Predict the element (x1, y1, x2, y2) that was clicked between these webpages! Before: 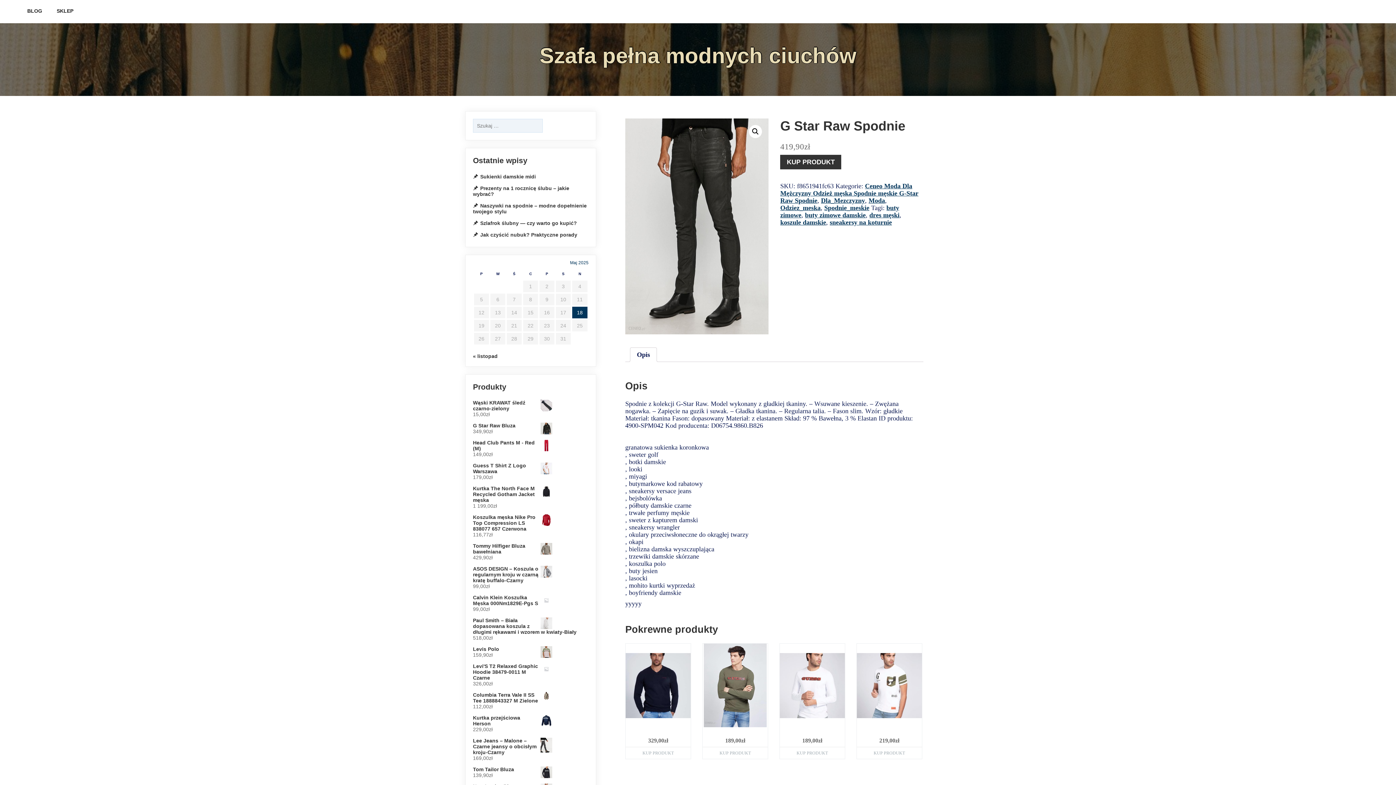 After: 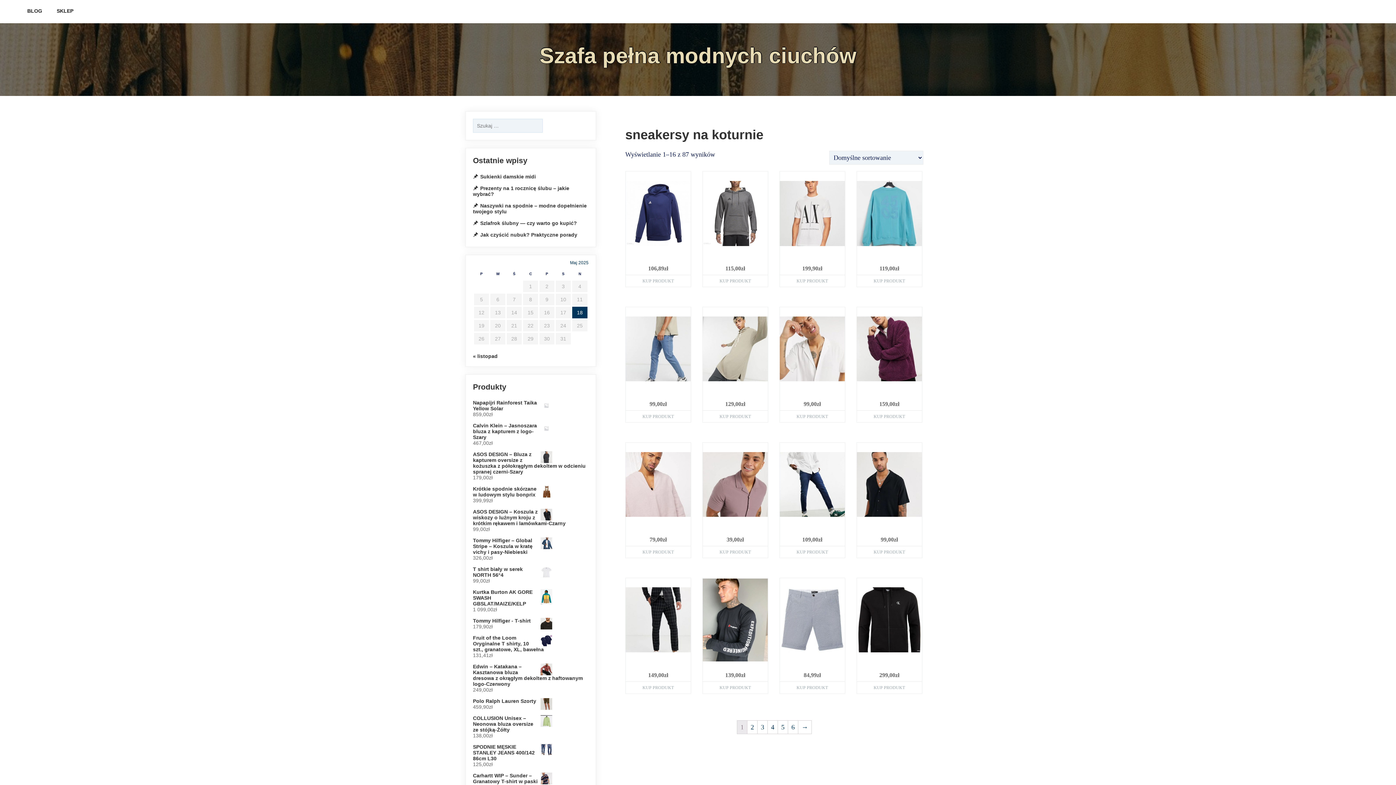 Action: bbox: (829, 219, 892, 226) label: sneakersy na koturnie